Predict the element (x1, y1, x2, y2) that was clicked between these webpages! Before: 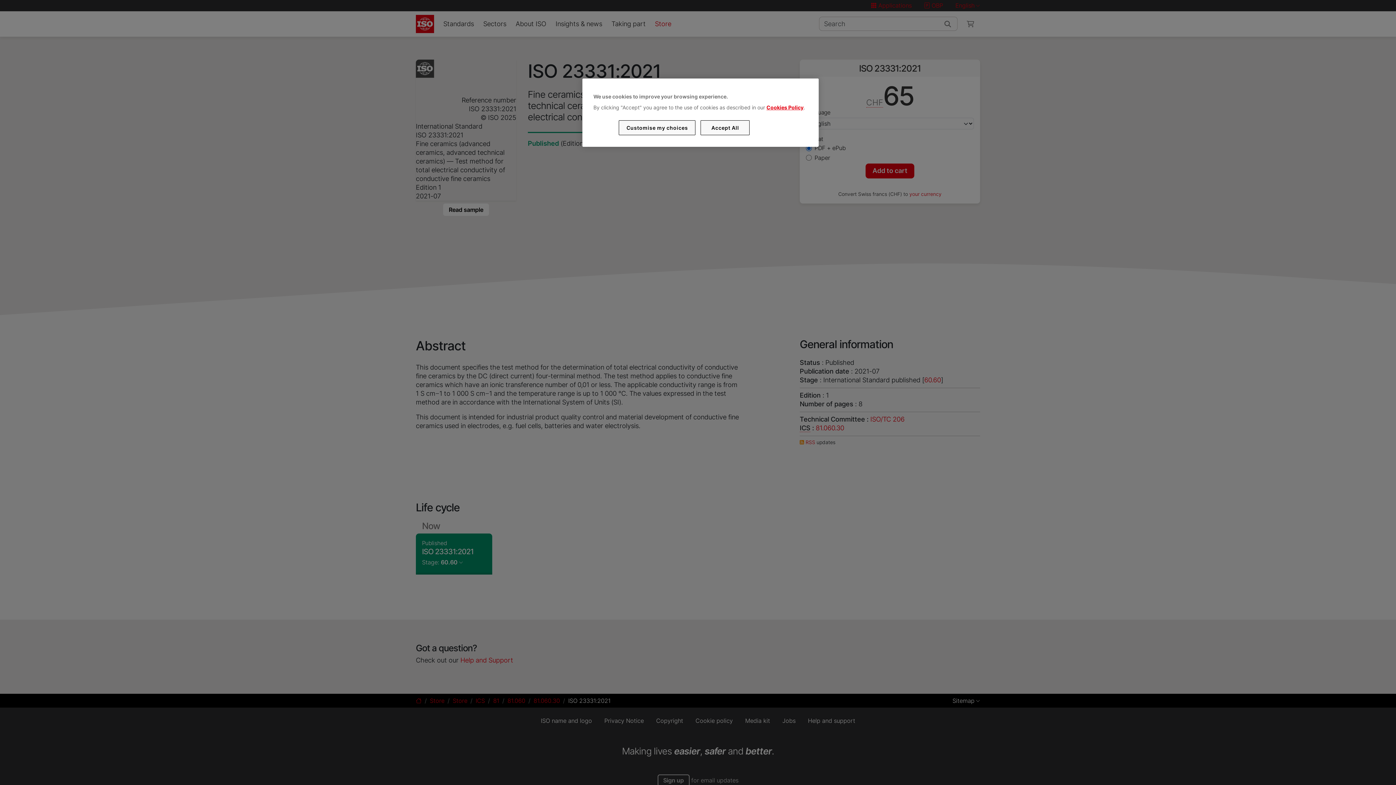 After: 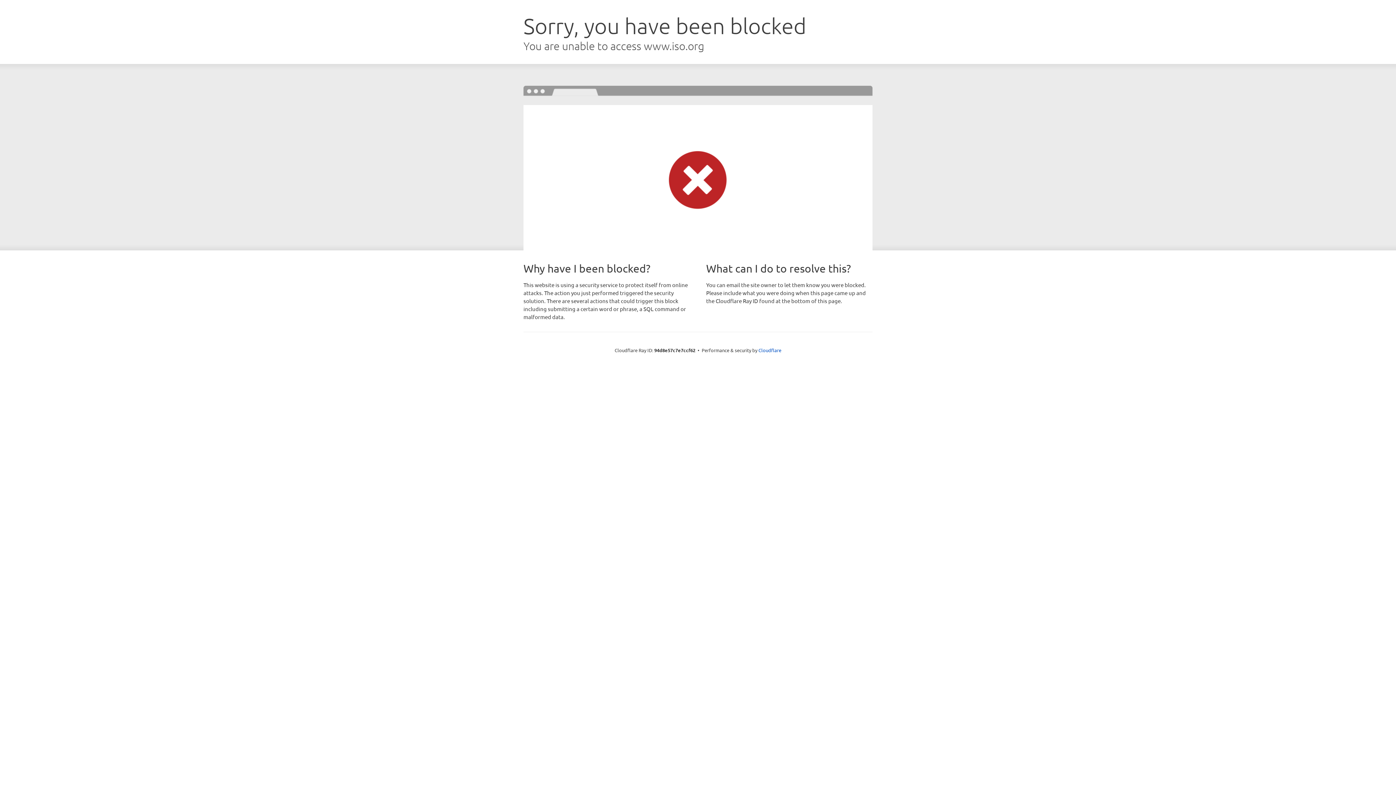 Action: label: Cookies Policy bbox: (766, 104, 803, 110)